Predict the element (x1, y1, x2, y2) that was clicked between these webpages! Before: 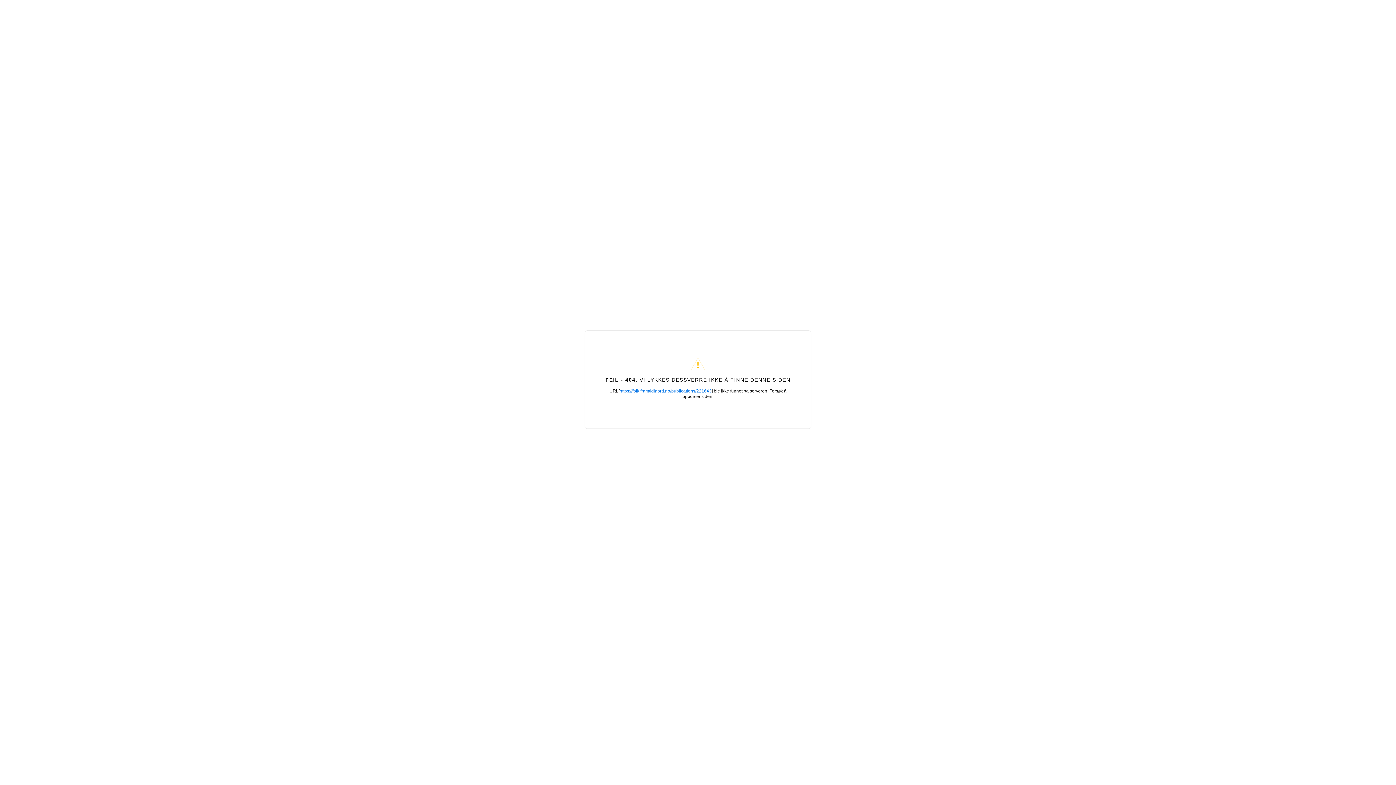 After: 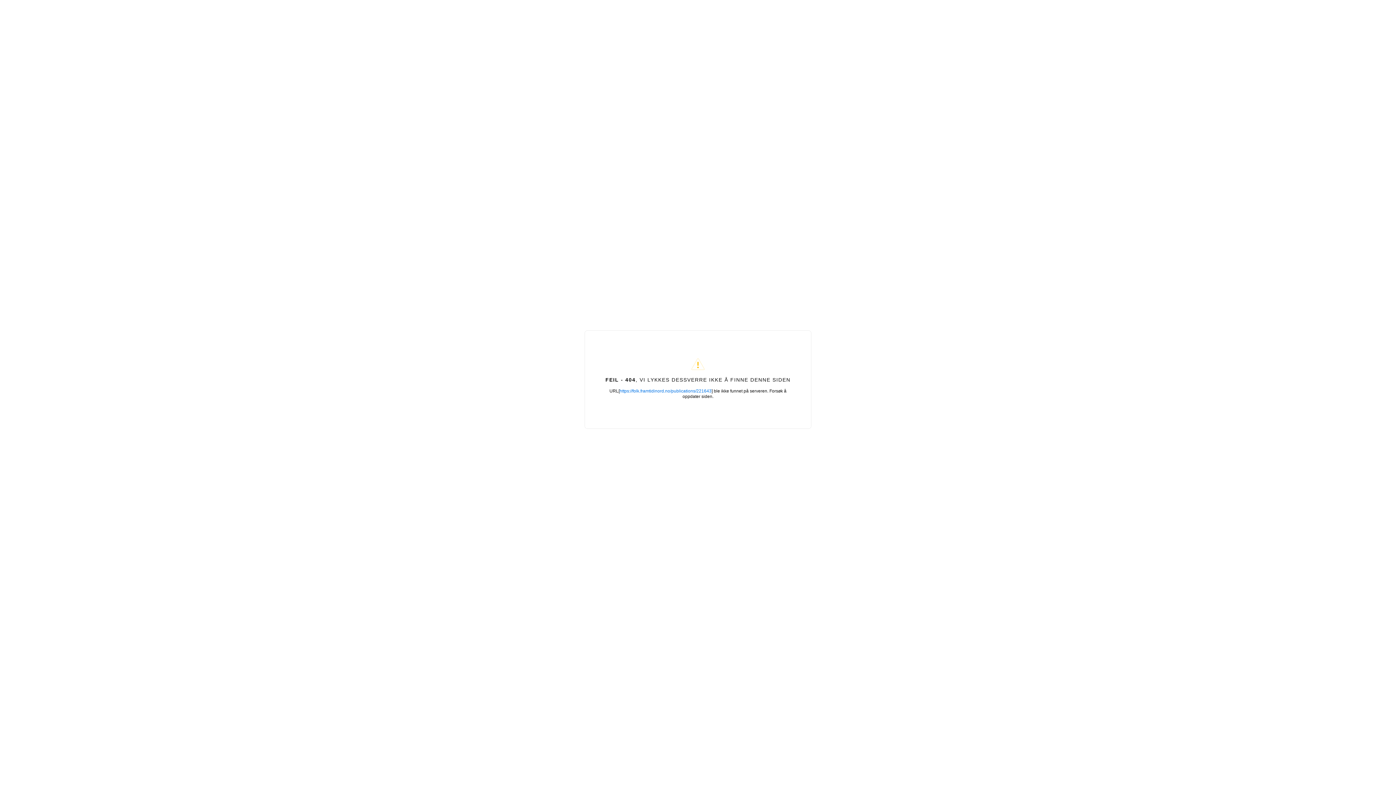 Action: bbox: (619, 388, 711, 393) label: https://folk.framtidinord.no/publications/221643